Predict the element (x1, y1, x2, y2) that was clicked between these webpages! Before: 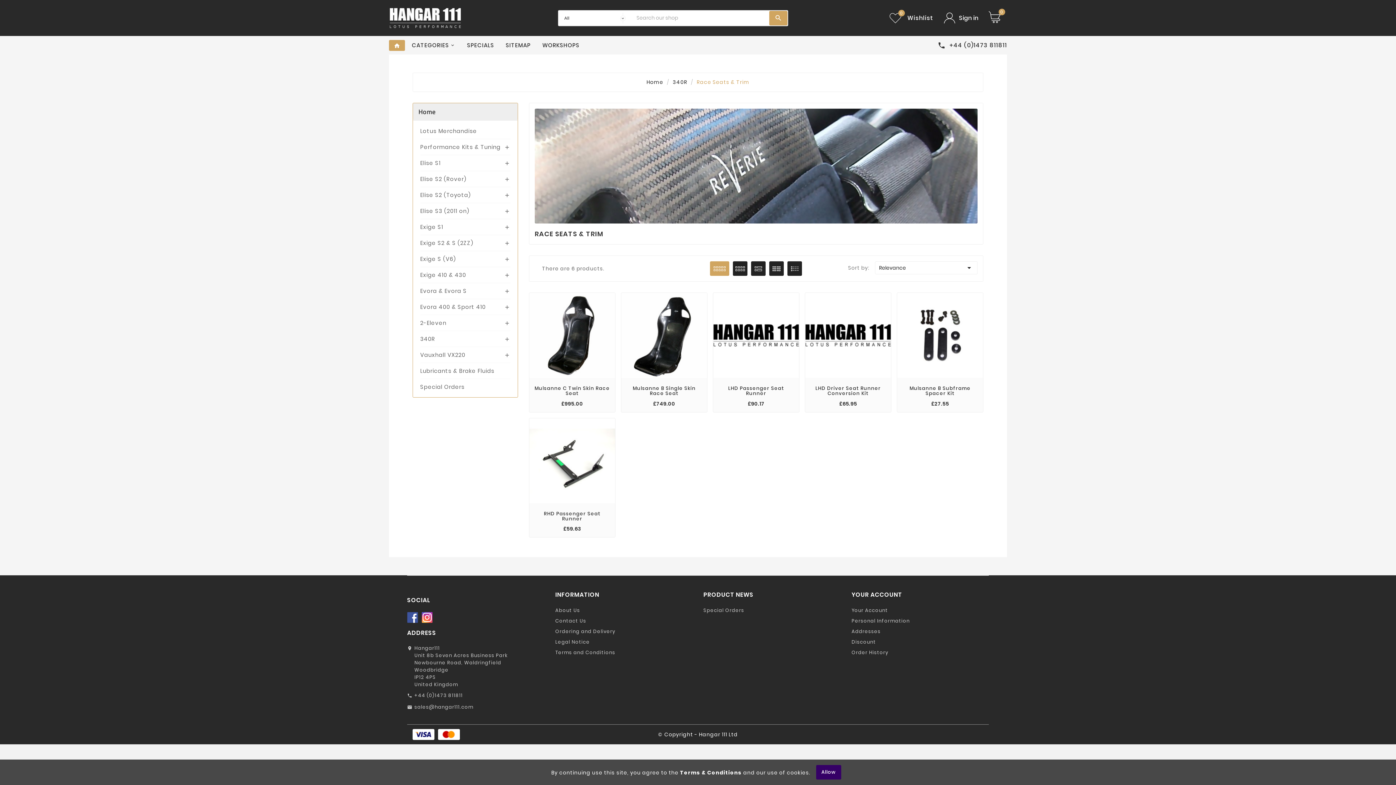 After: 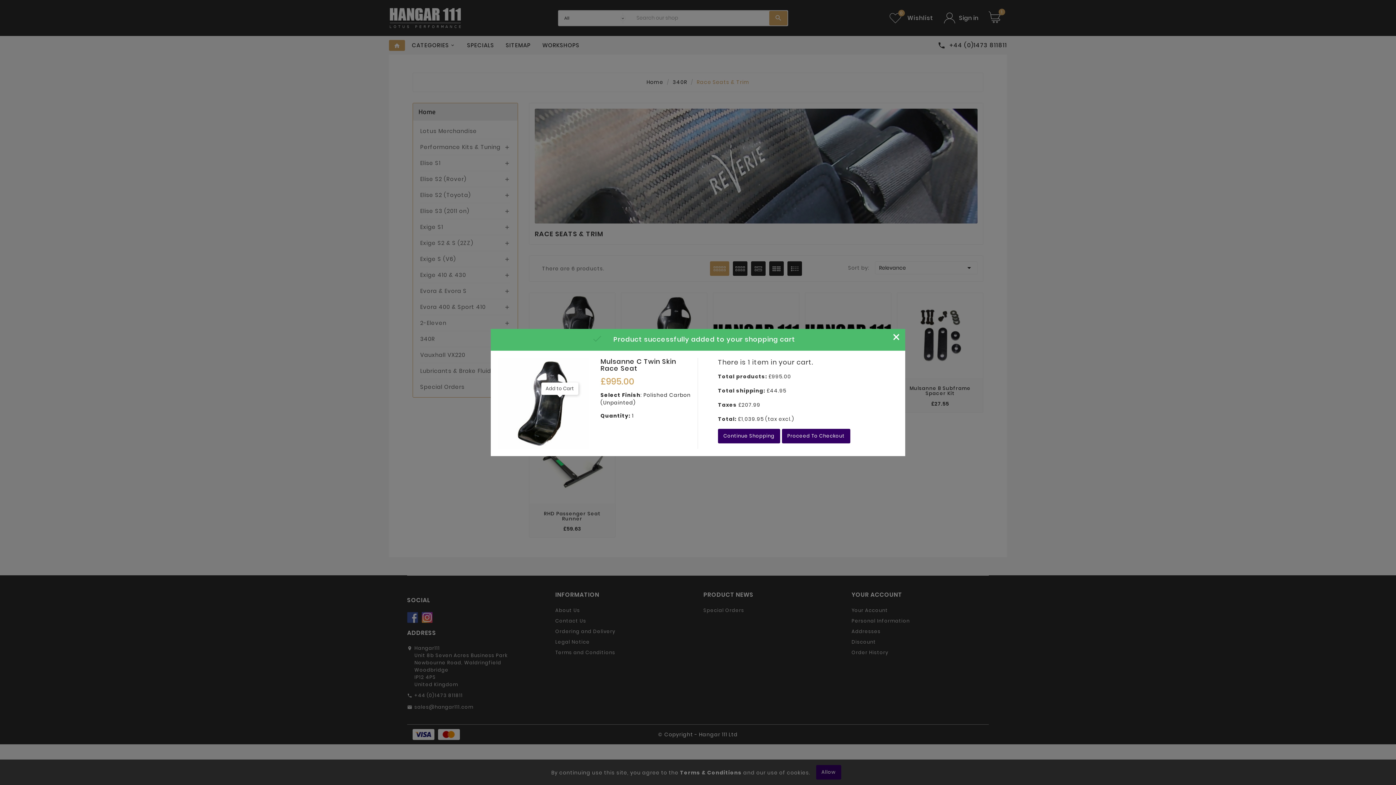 Action: label: add_shopping_cart bbox: (554, 398, 565, 409)